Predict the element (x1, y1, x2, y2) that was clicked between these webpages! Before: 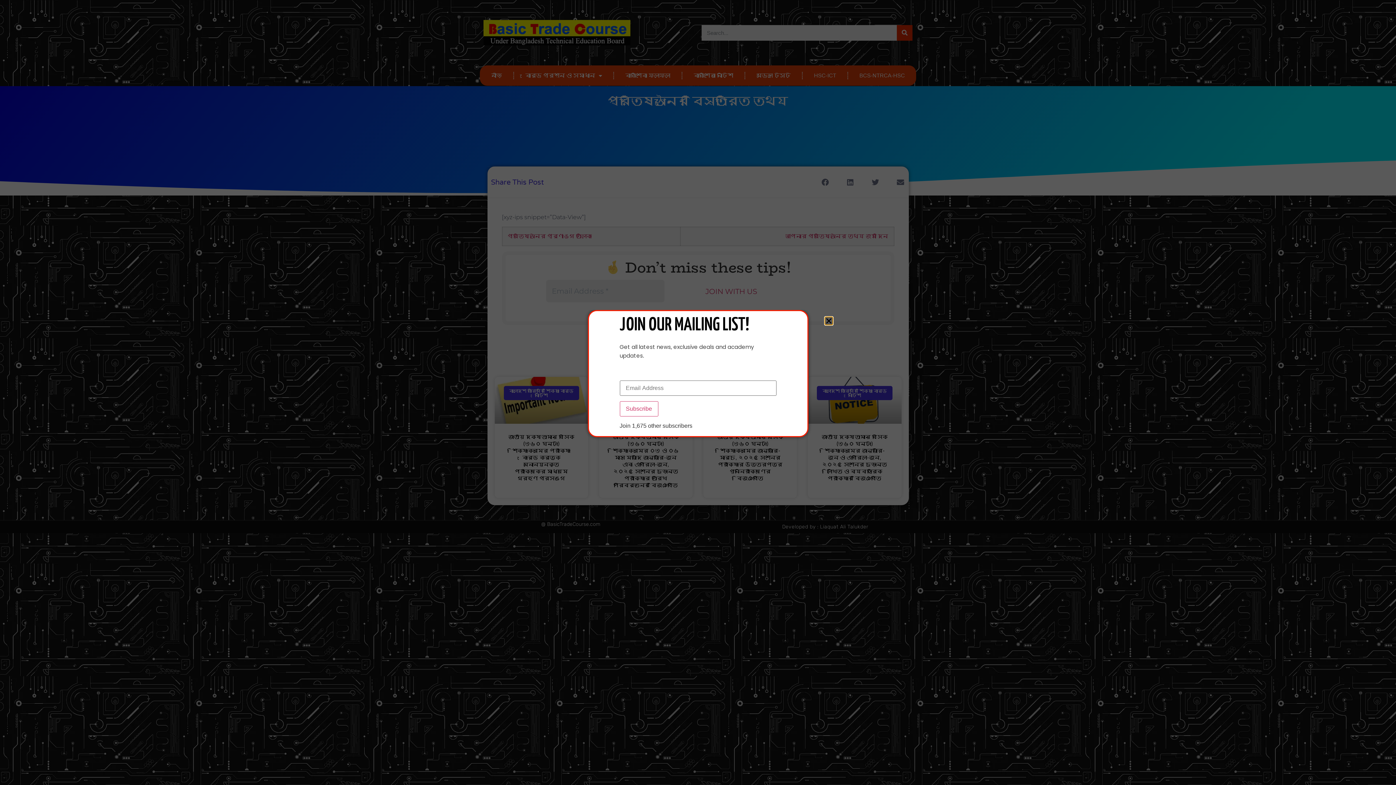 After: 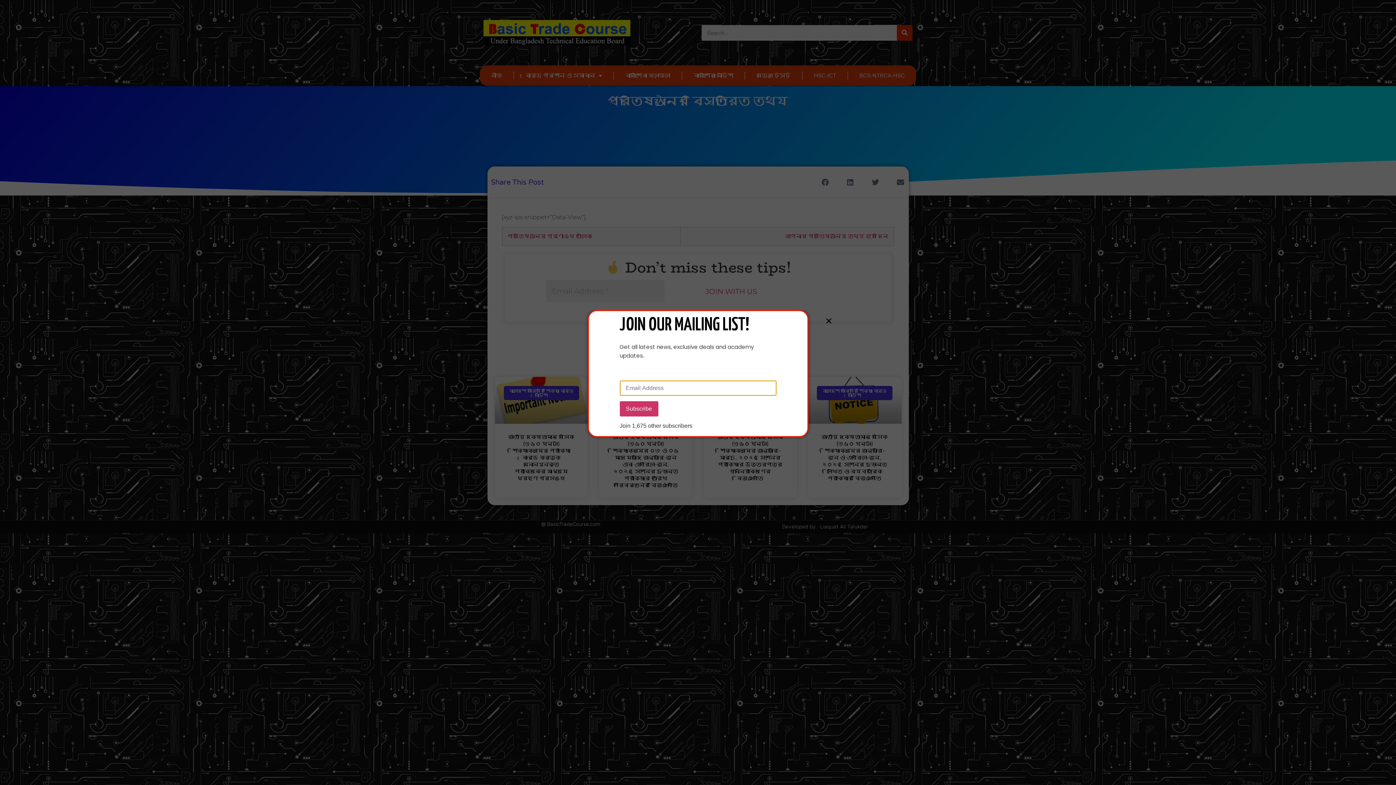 Action: label: Subscribe bbox: (619, 401, 658, 416)